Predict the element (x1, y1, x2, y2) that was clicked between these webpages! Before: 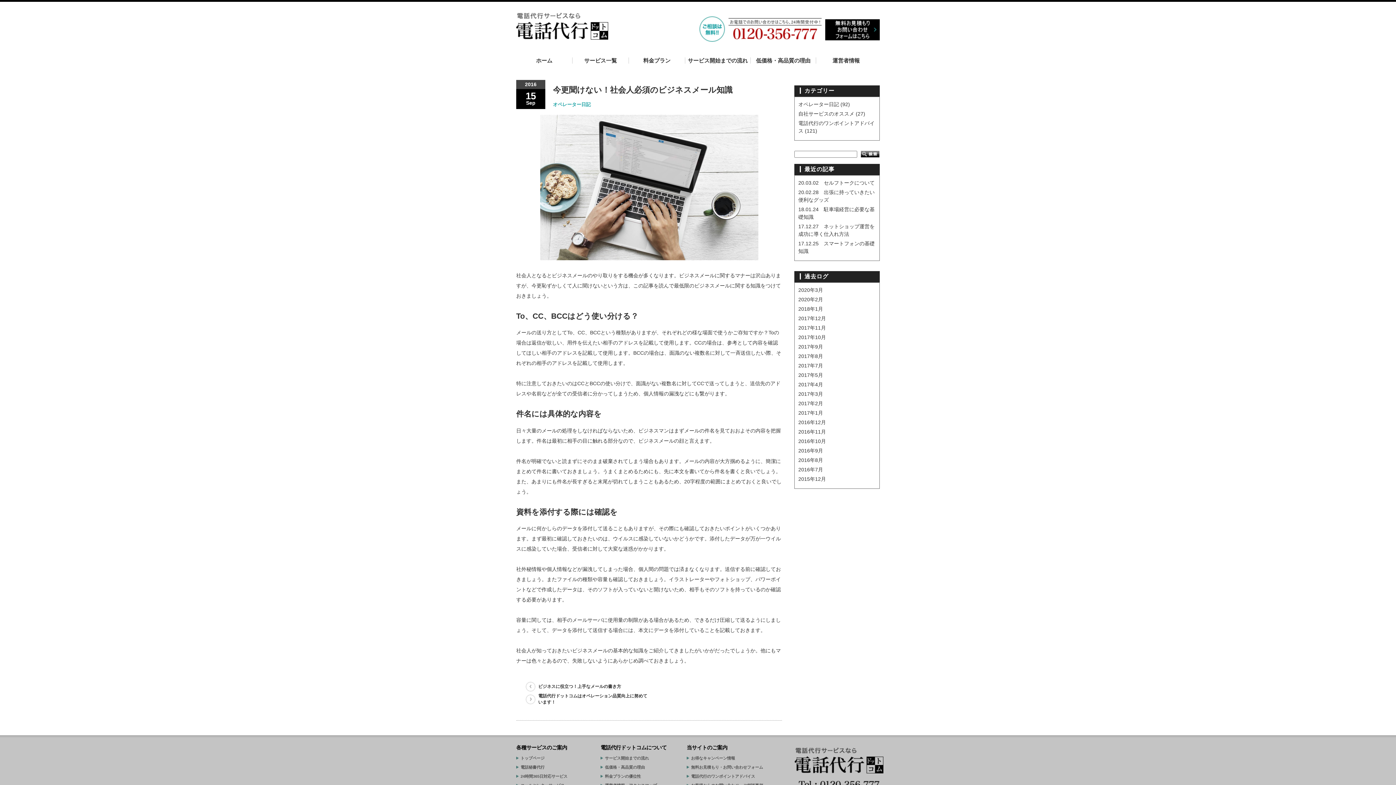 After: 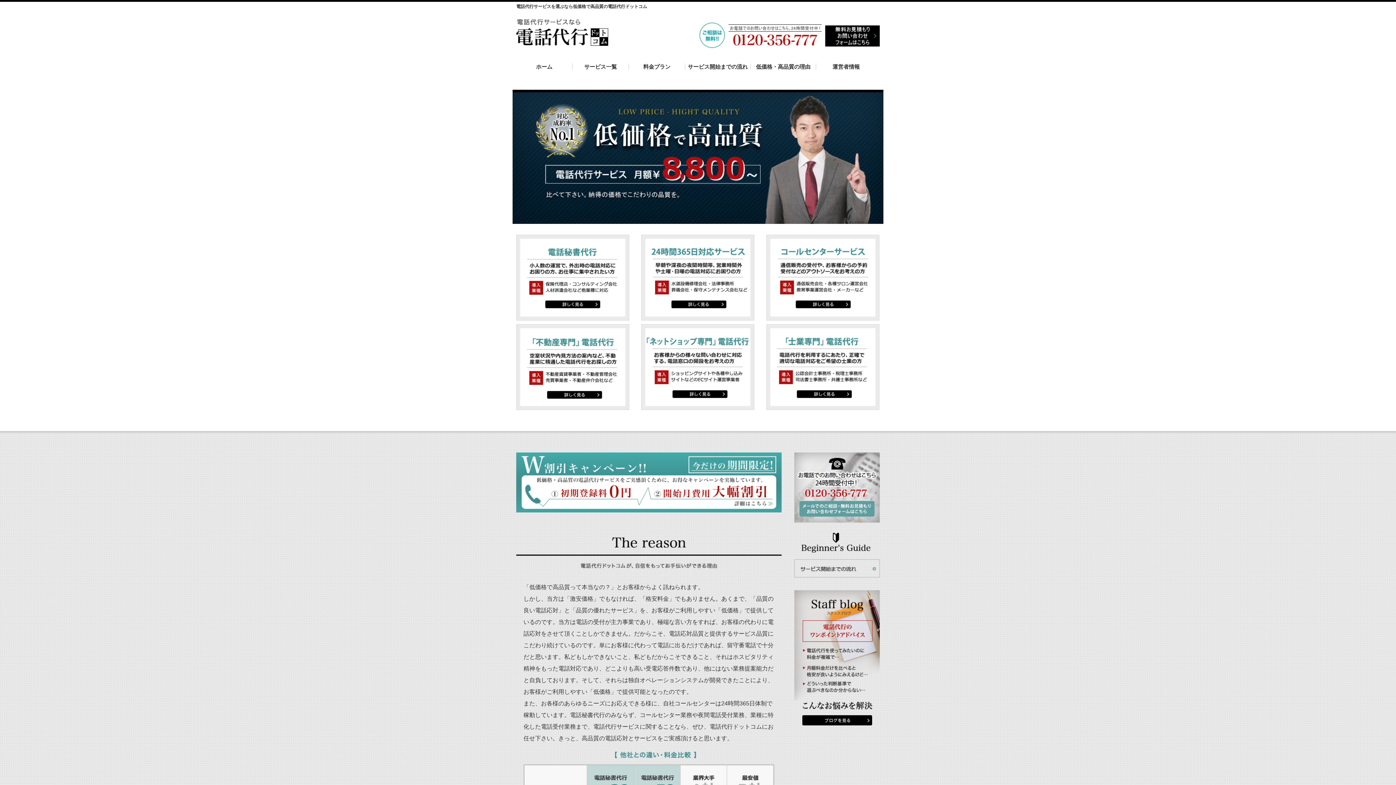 Action: label: ホーム bbox: (516, 57, 572, 63)